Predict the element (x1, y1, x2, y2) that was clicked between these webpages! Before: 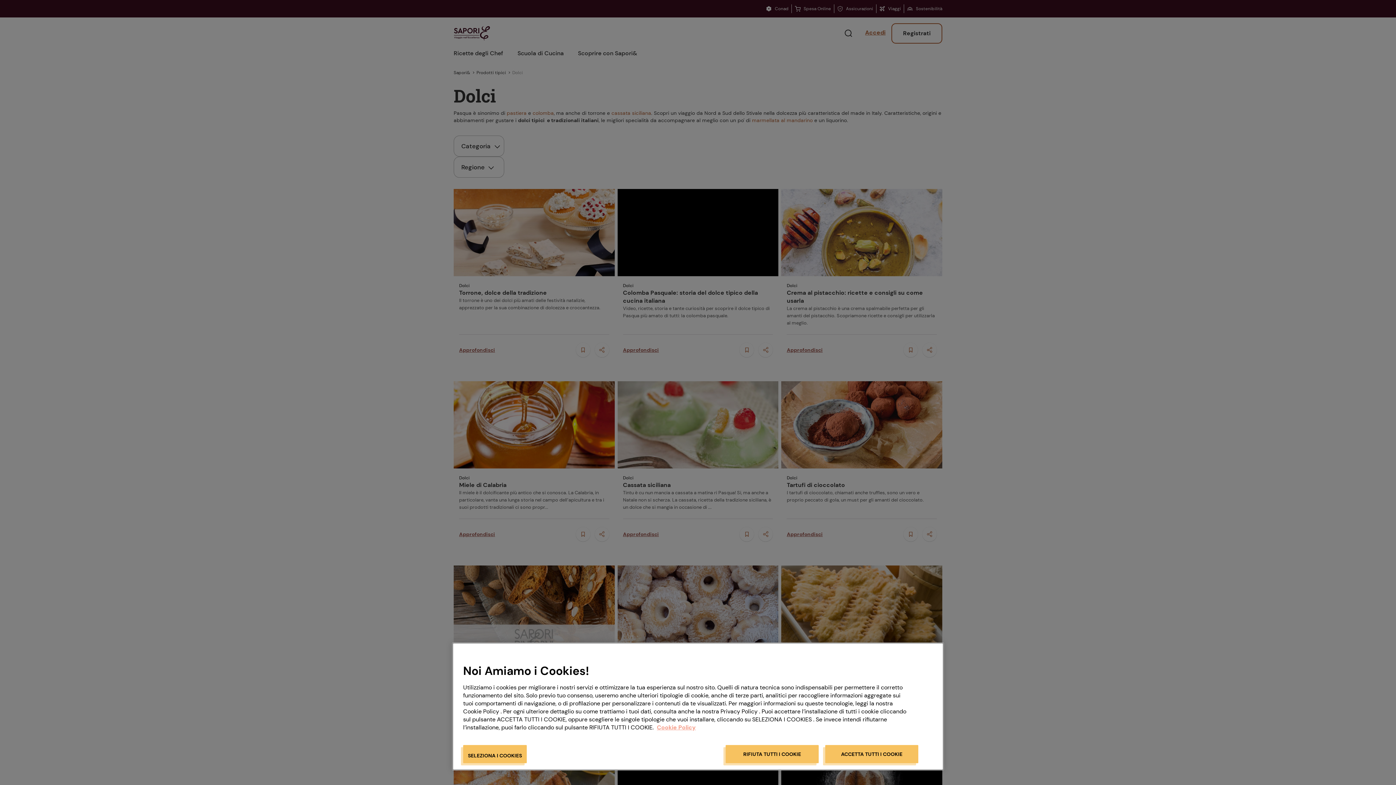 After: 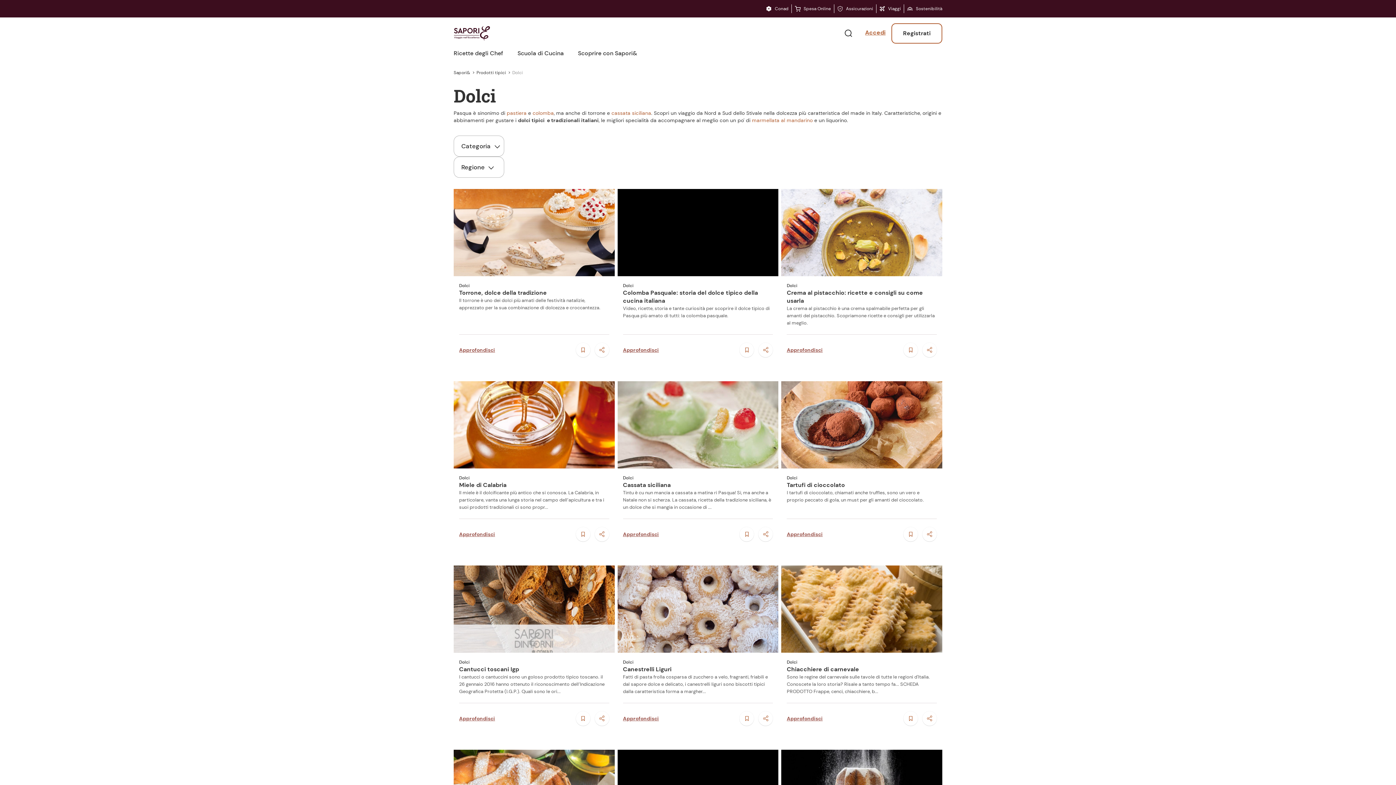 Action: label: ACCETTA TUTTI I COOKIE bbox: (825, 745, 918, 763)